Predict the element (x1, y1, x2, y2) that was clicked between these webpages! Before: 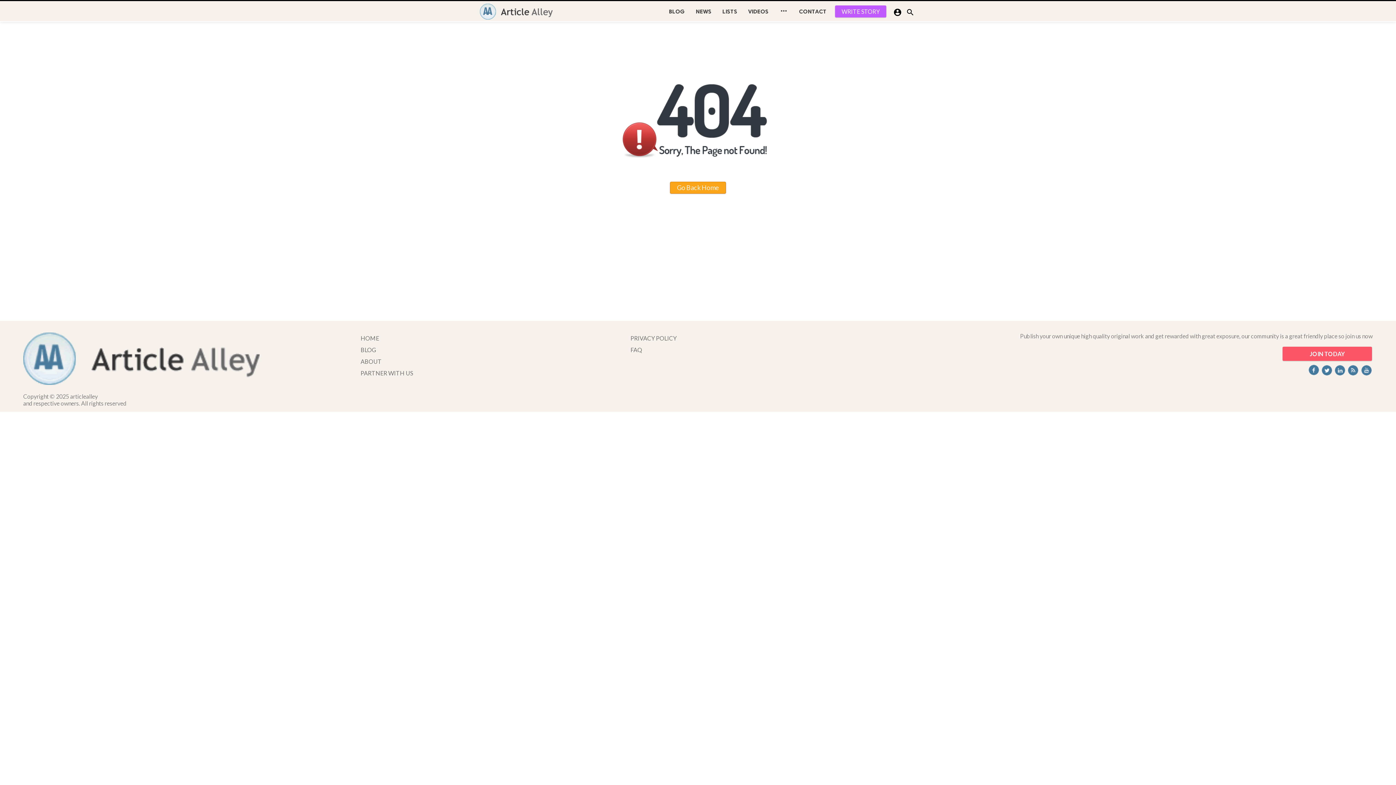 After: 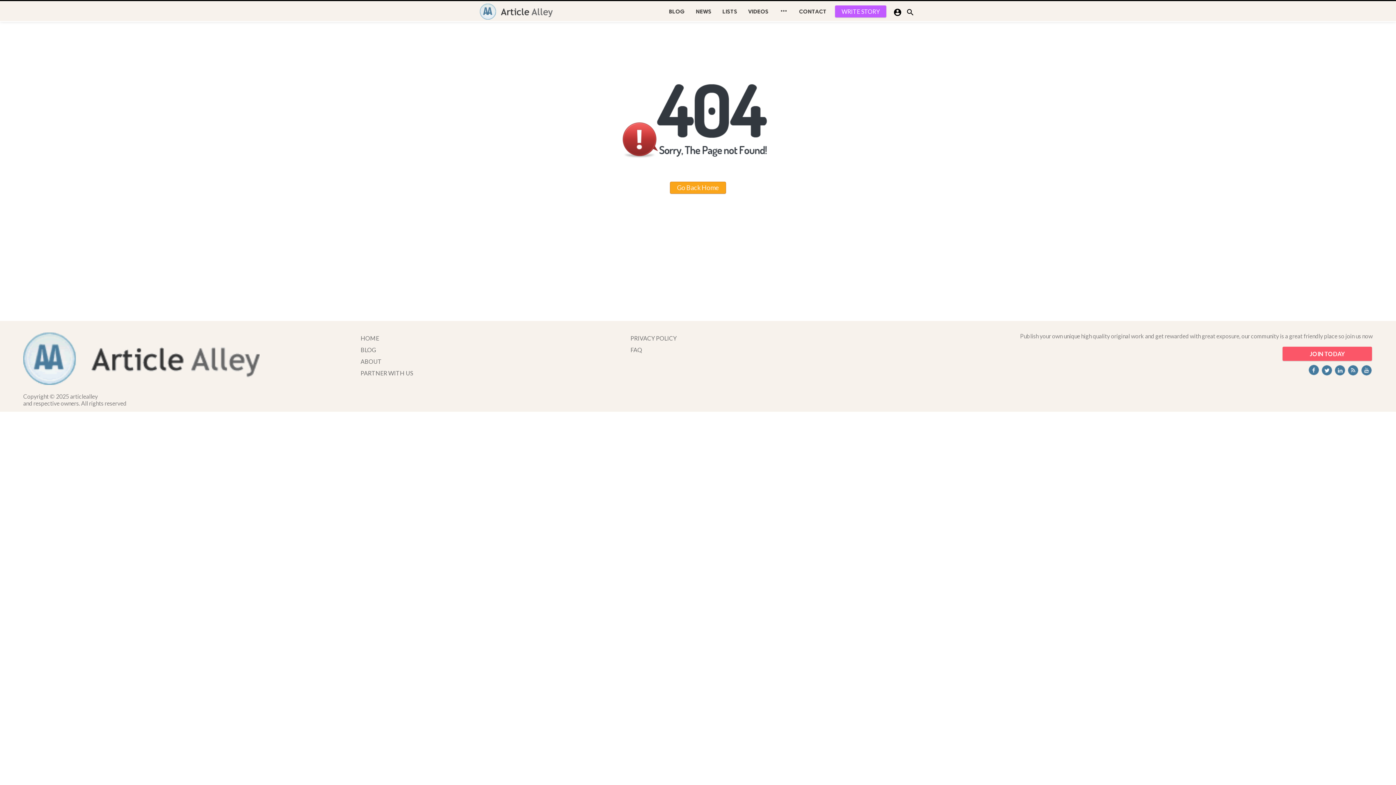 Action: bbox: (1346, 369, 1359, 376)